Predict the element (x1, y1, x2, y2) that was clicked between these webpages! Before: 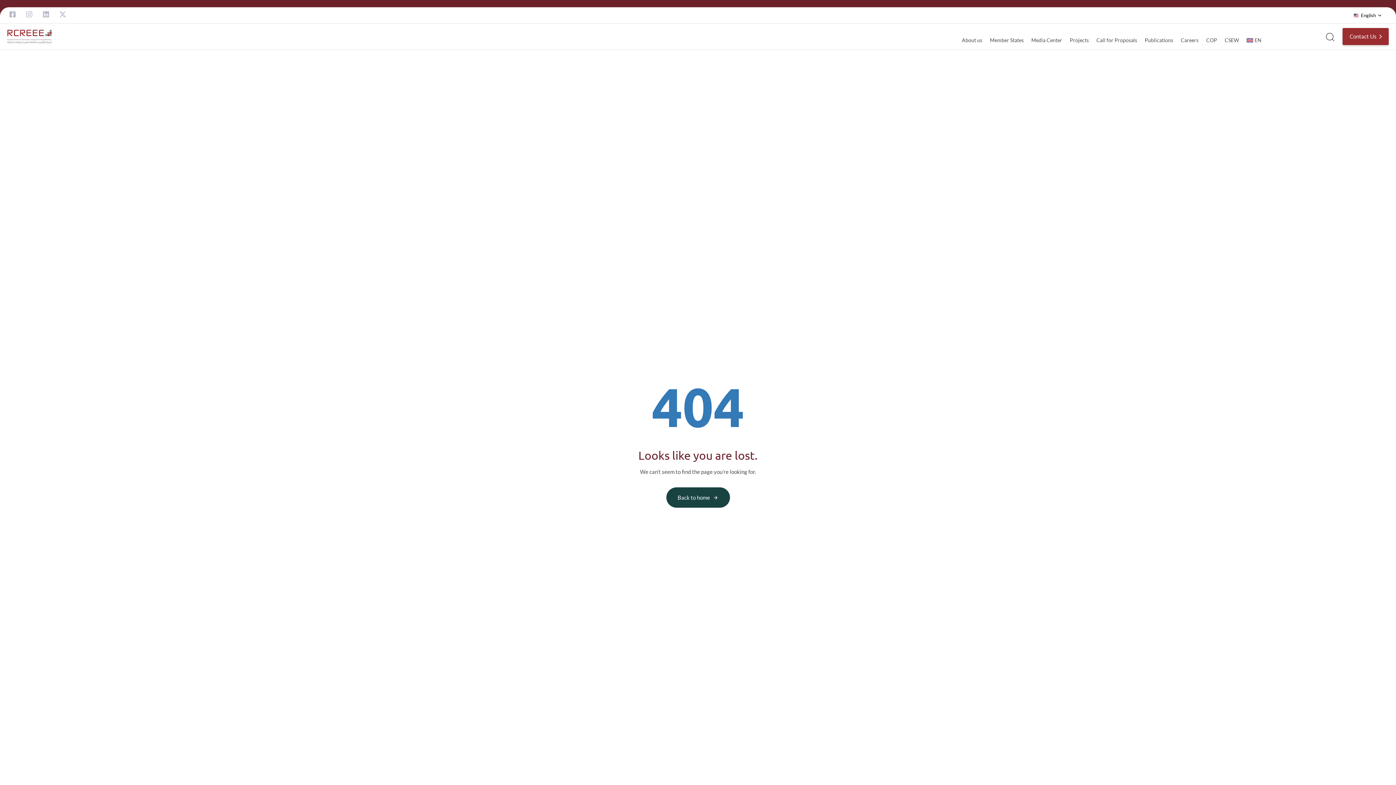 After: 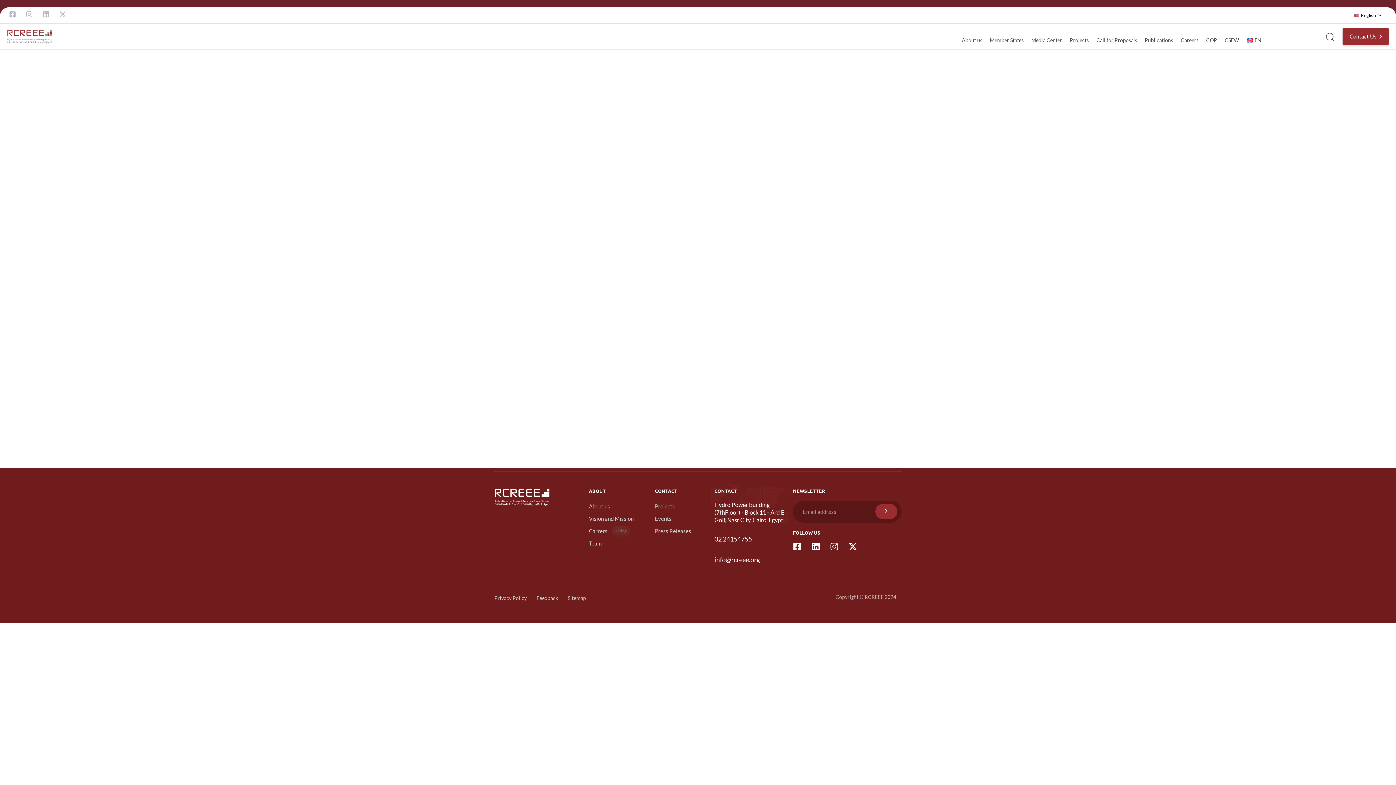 Action: bbox: (985, 30, 1027, 49) label: Member States